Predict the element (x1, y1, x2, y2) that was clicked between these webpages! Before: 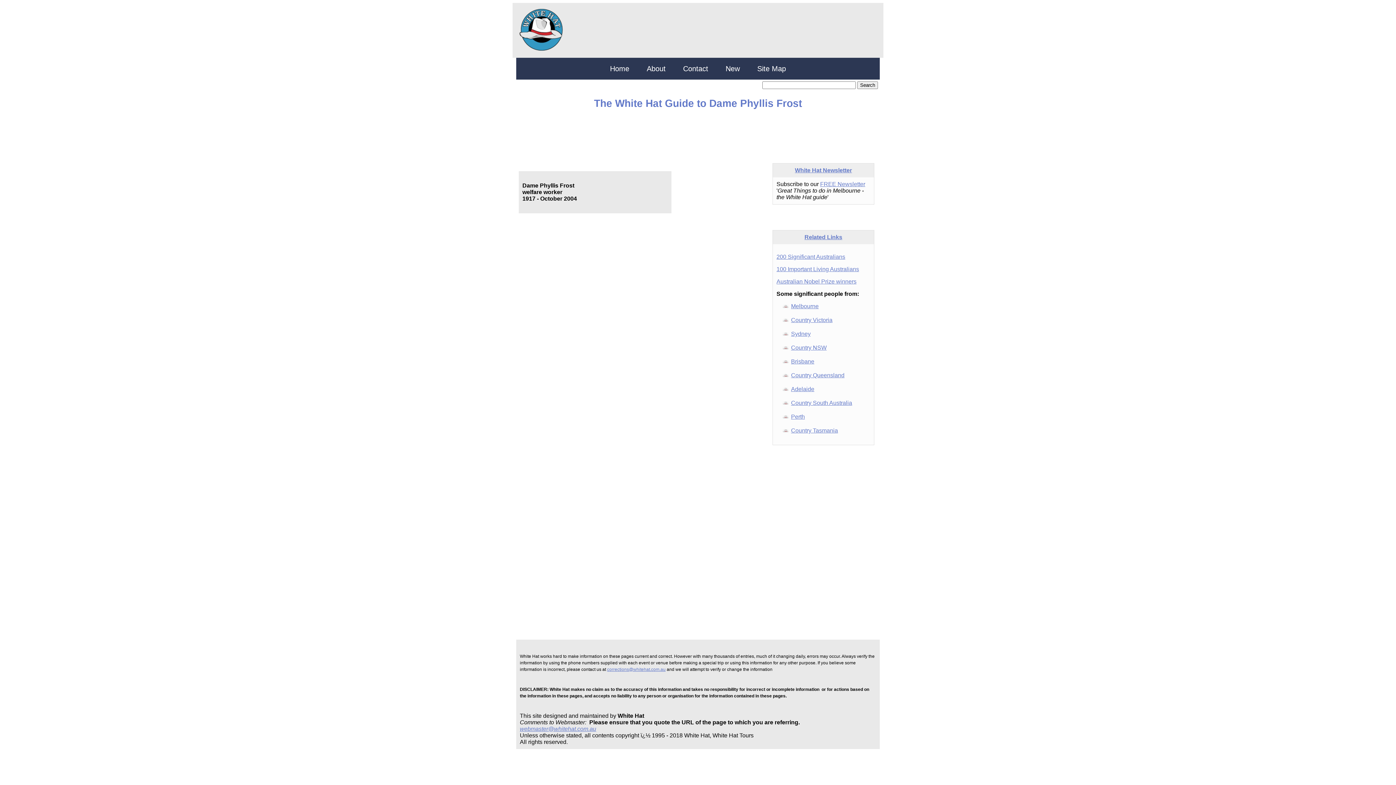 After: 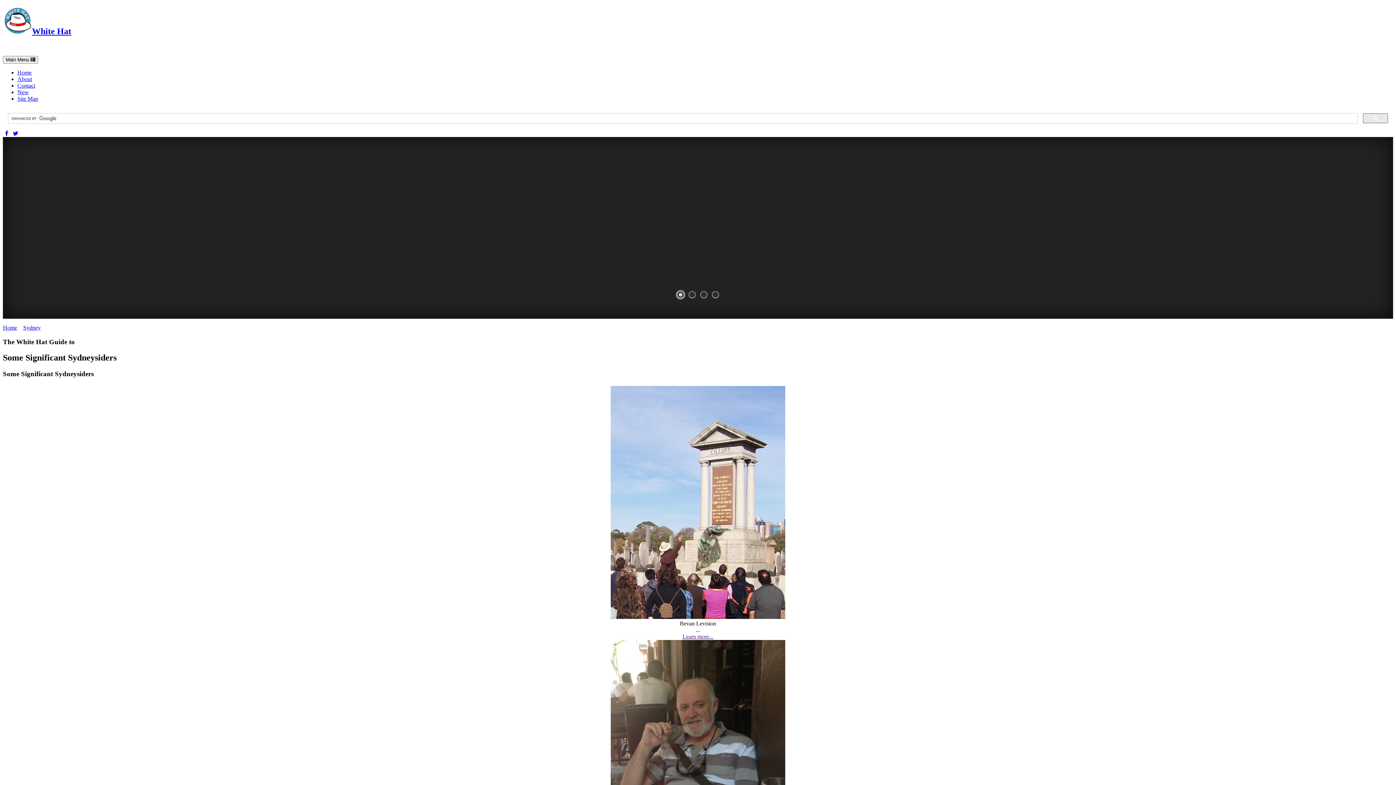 Action: label: Sydney bbox: (791, 330, 810, 336)